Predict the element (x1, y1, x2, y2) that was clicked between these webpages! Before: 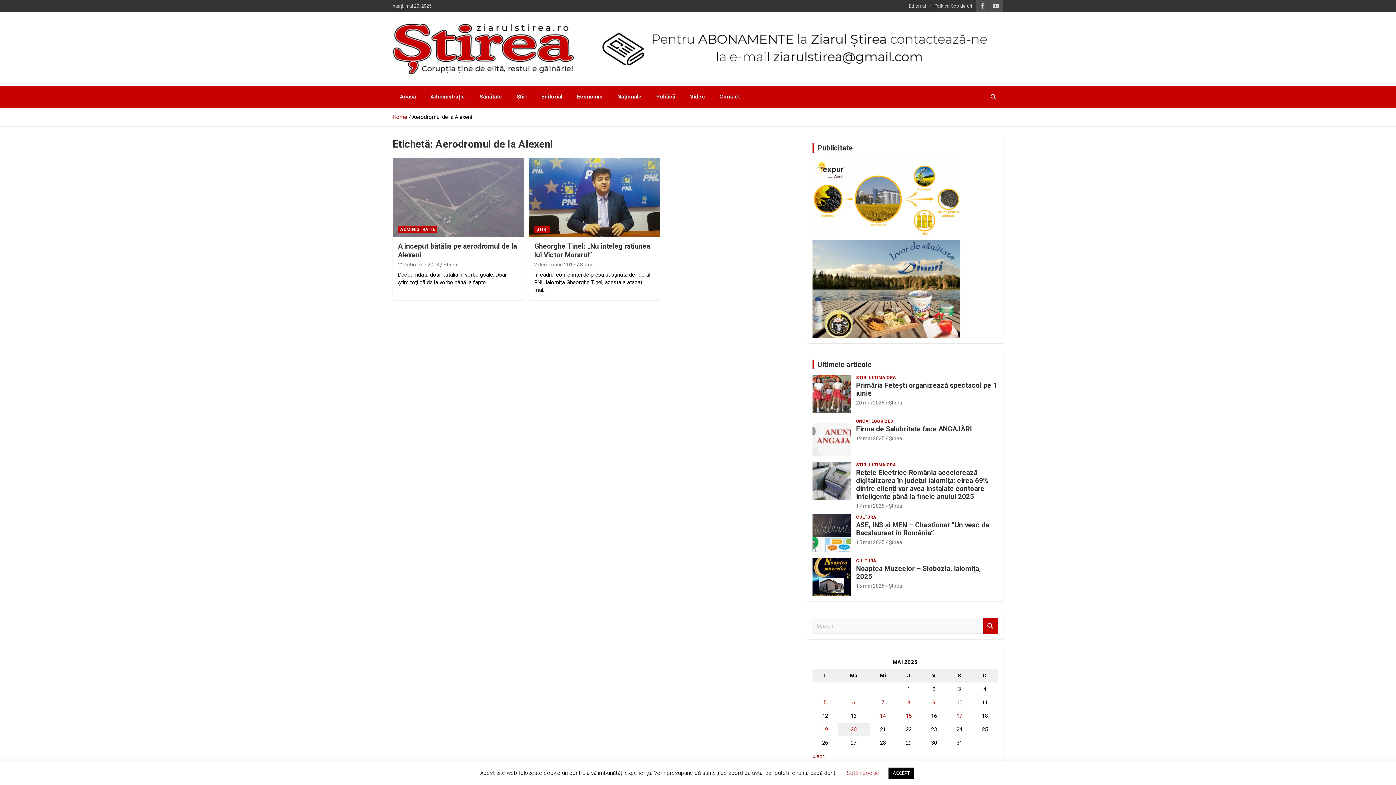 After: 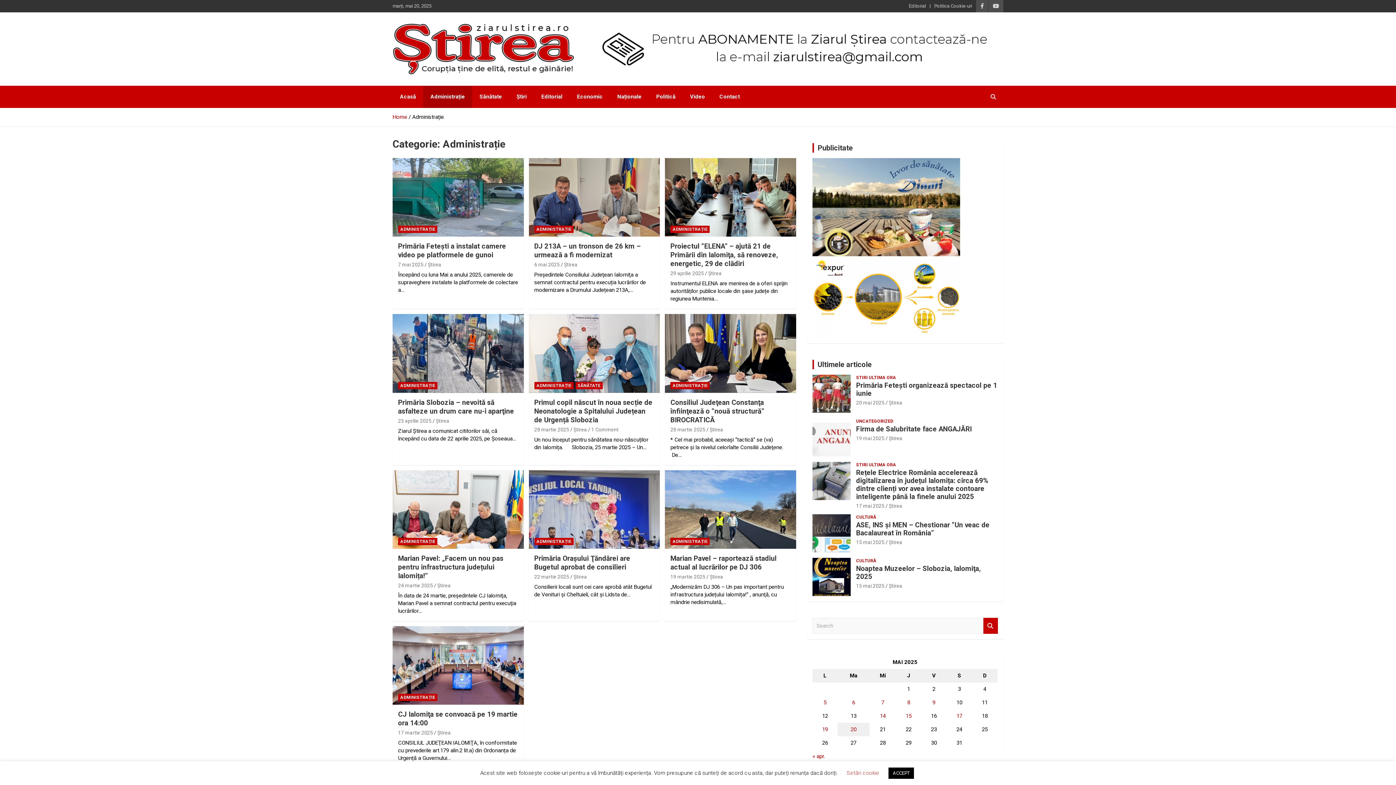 Action: label: ADMINISTRAȚIE bbox: (398, 225, 437, 233)